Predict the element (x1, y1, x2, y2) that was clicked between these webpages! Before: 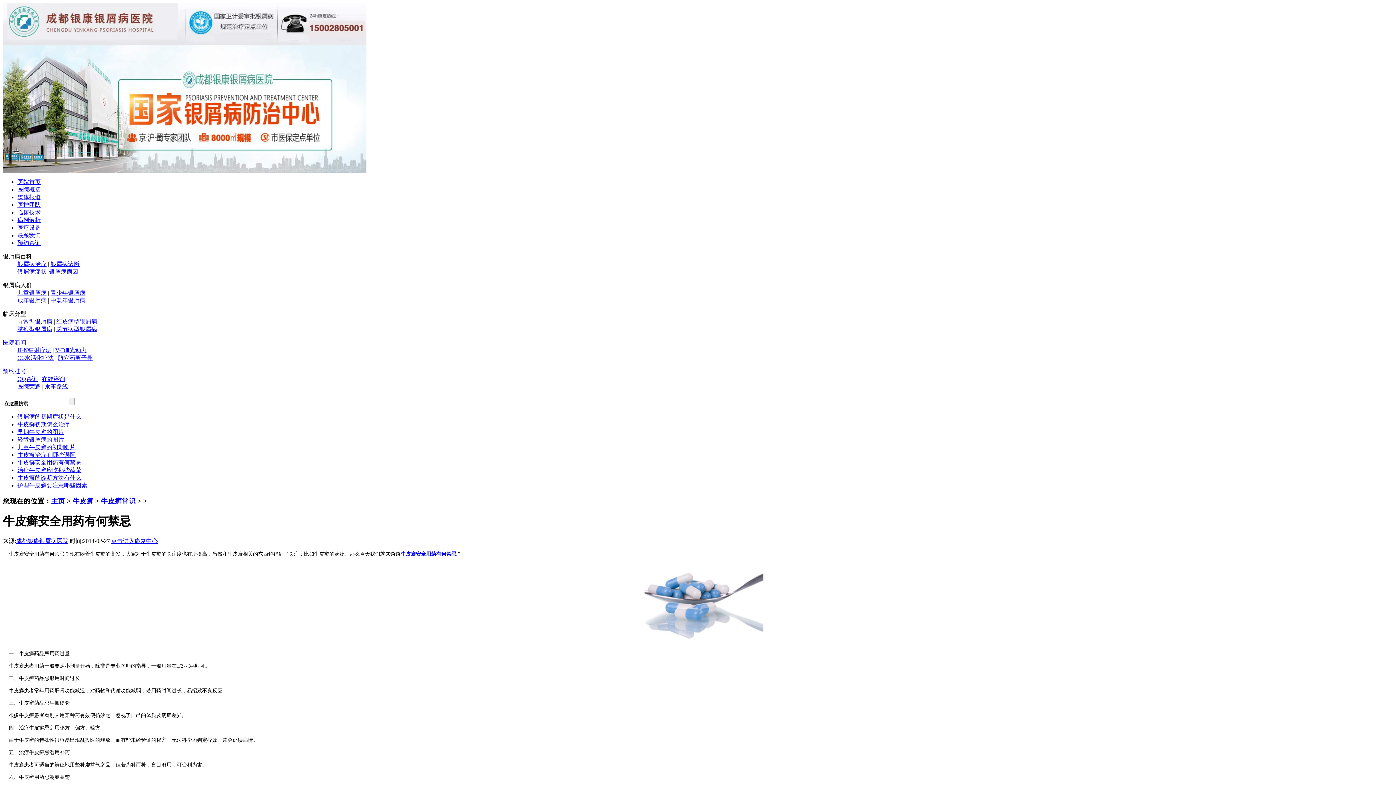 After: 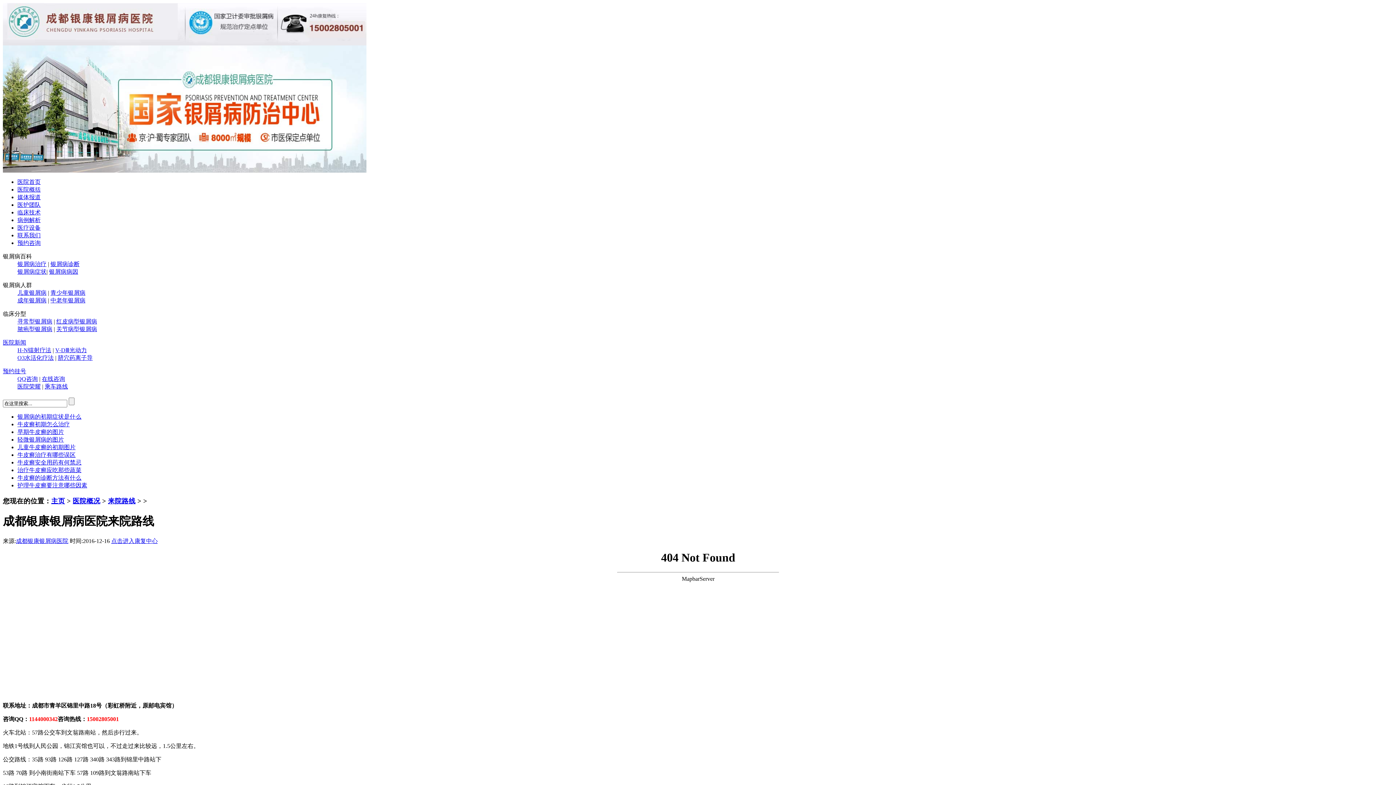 Action: bbox: (44, 383, 68, 389) label: 乘车路线